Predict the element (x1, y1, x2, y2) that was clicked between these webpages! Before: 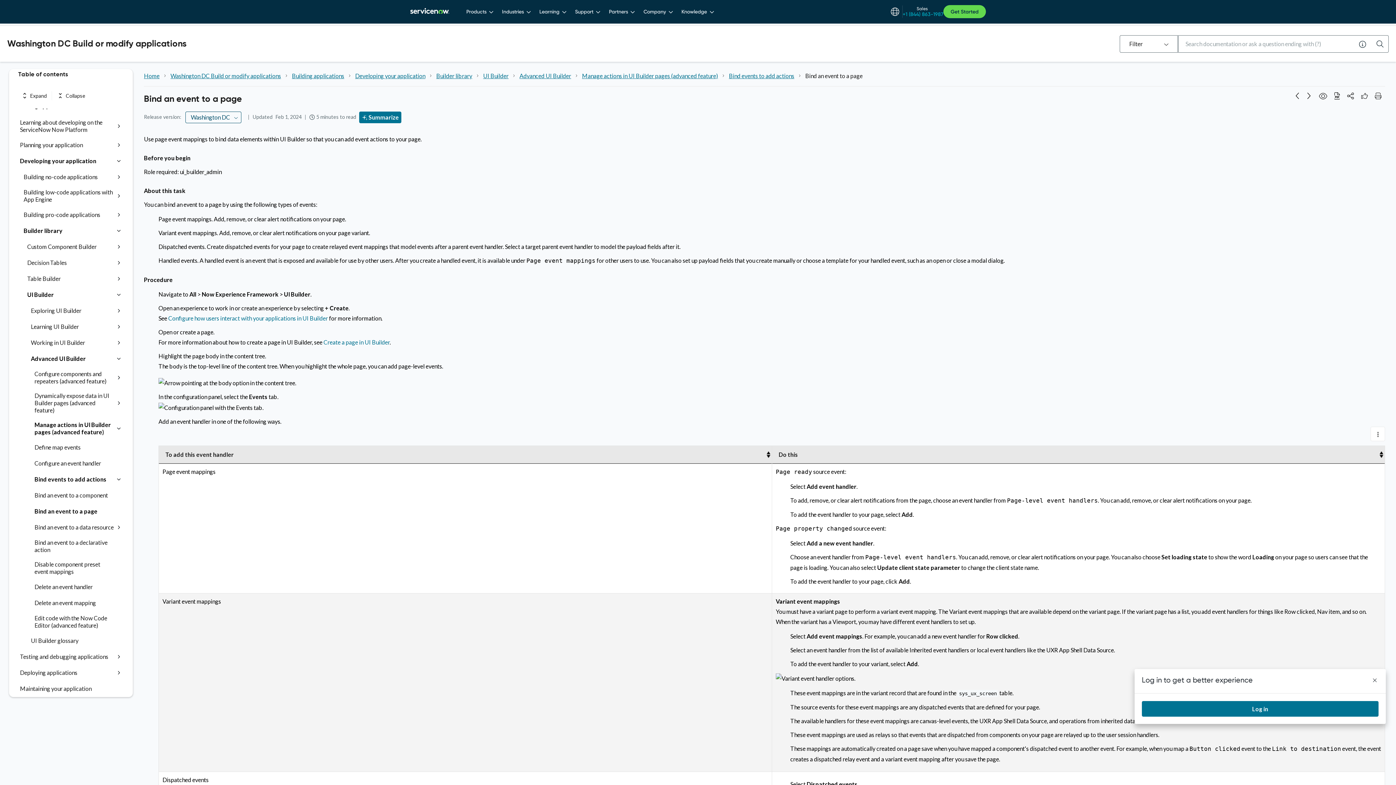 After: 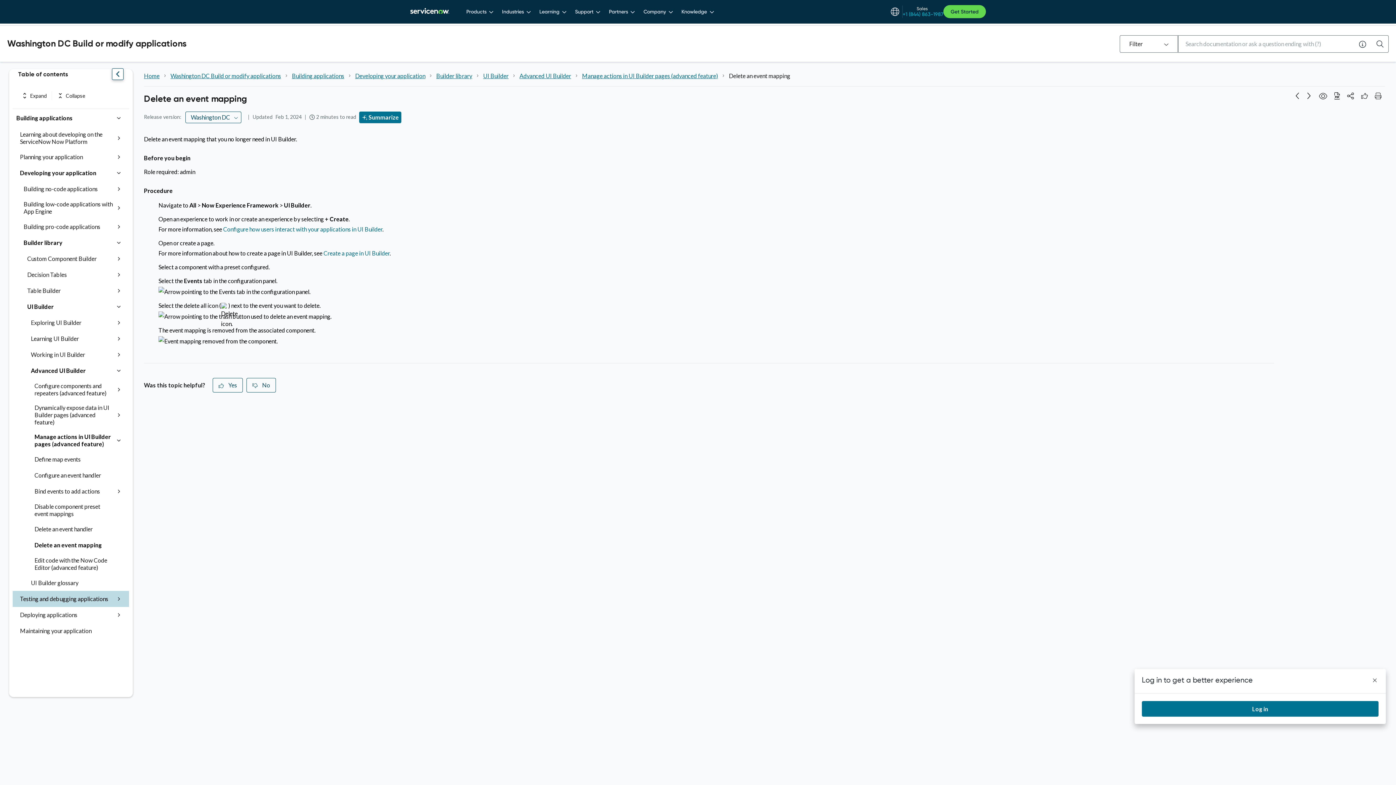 Action: label: Delete an event mapping bbox: (34, 598, 114, 607)